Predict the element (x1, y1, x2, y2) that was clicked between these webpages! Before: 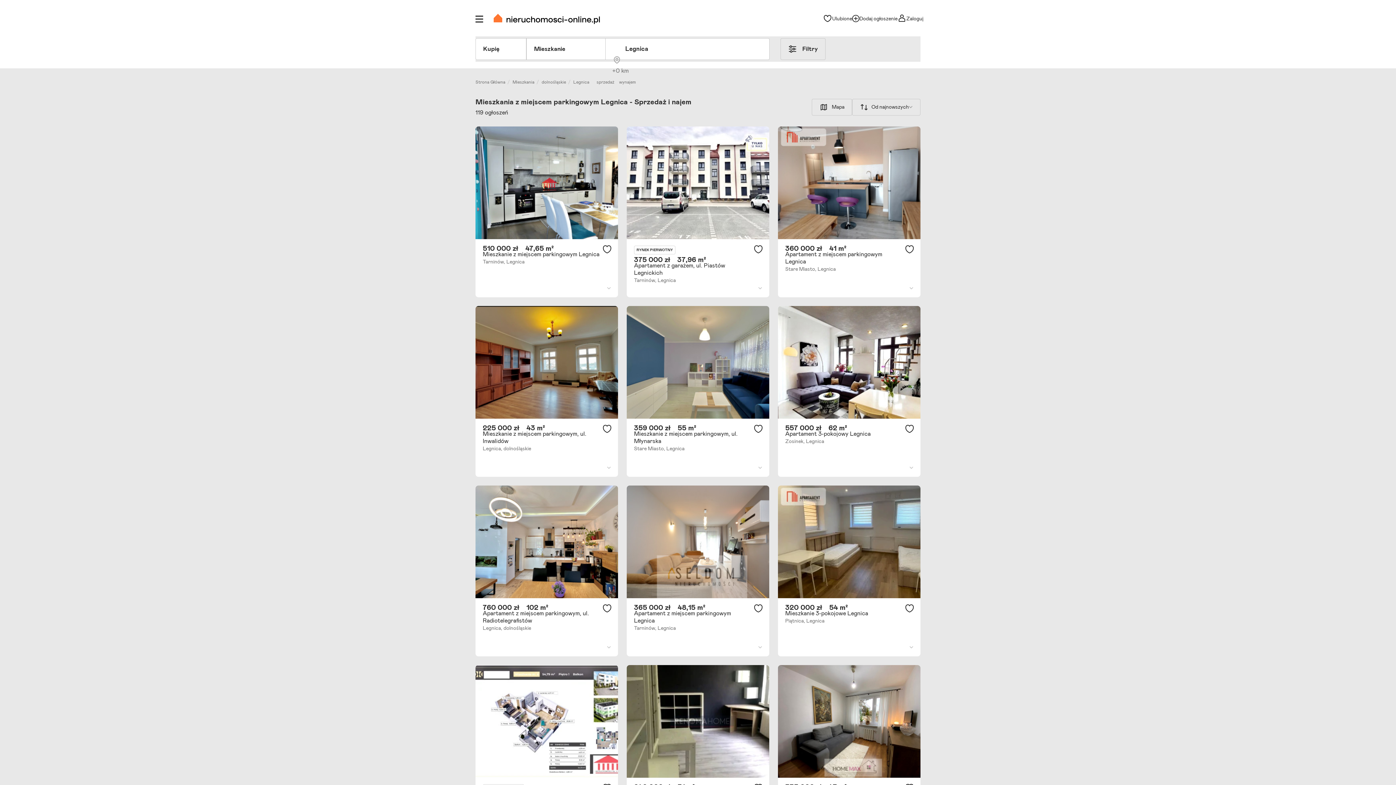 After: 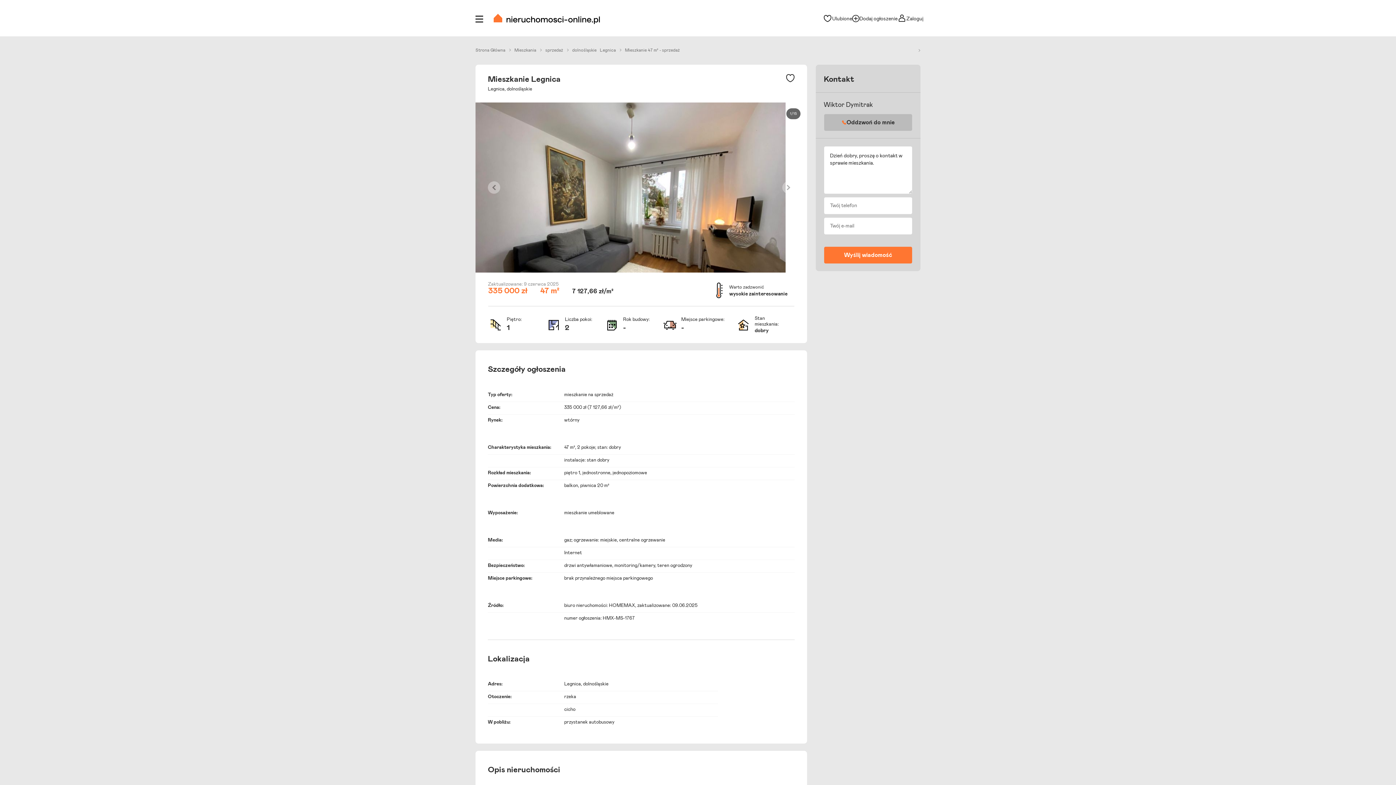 Action: bbox: (778, 665, 920, 778)